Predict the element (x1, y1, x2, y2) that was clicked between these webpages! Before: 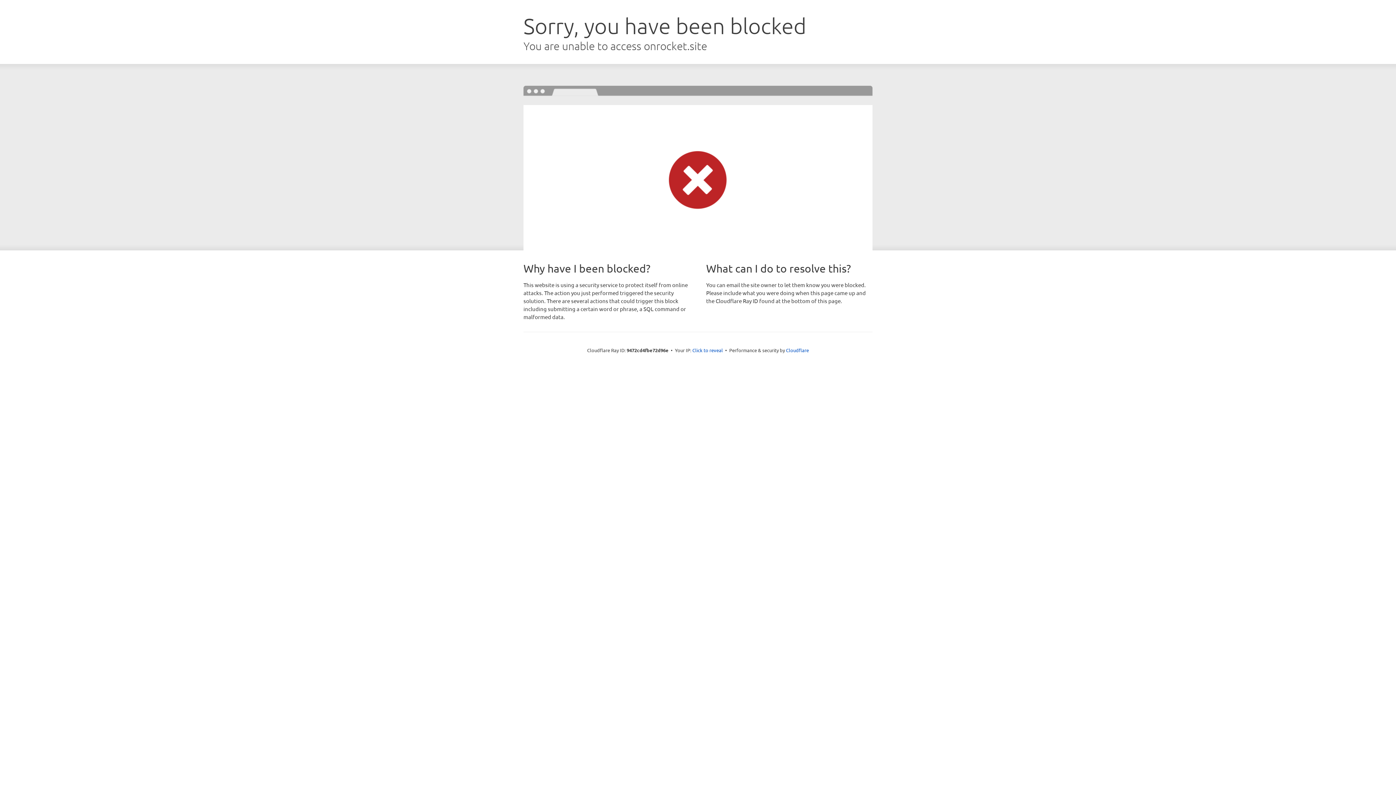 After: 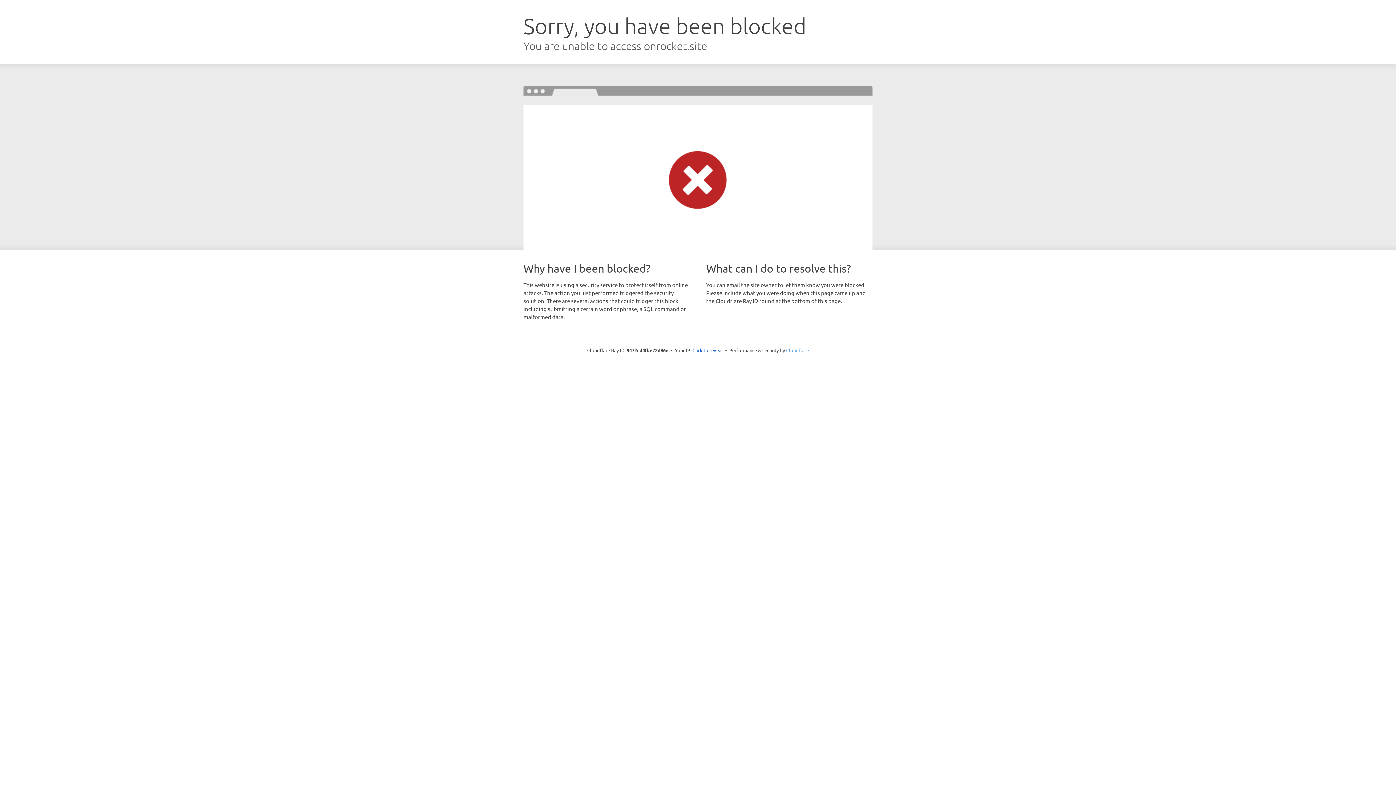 Action: label: Cloudflare bbox: (786, 347, 809, 353)